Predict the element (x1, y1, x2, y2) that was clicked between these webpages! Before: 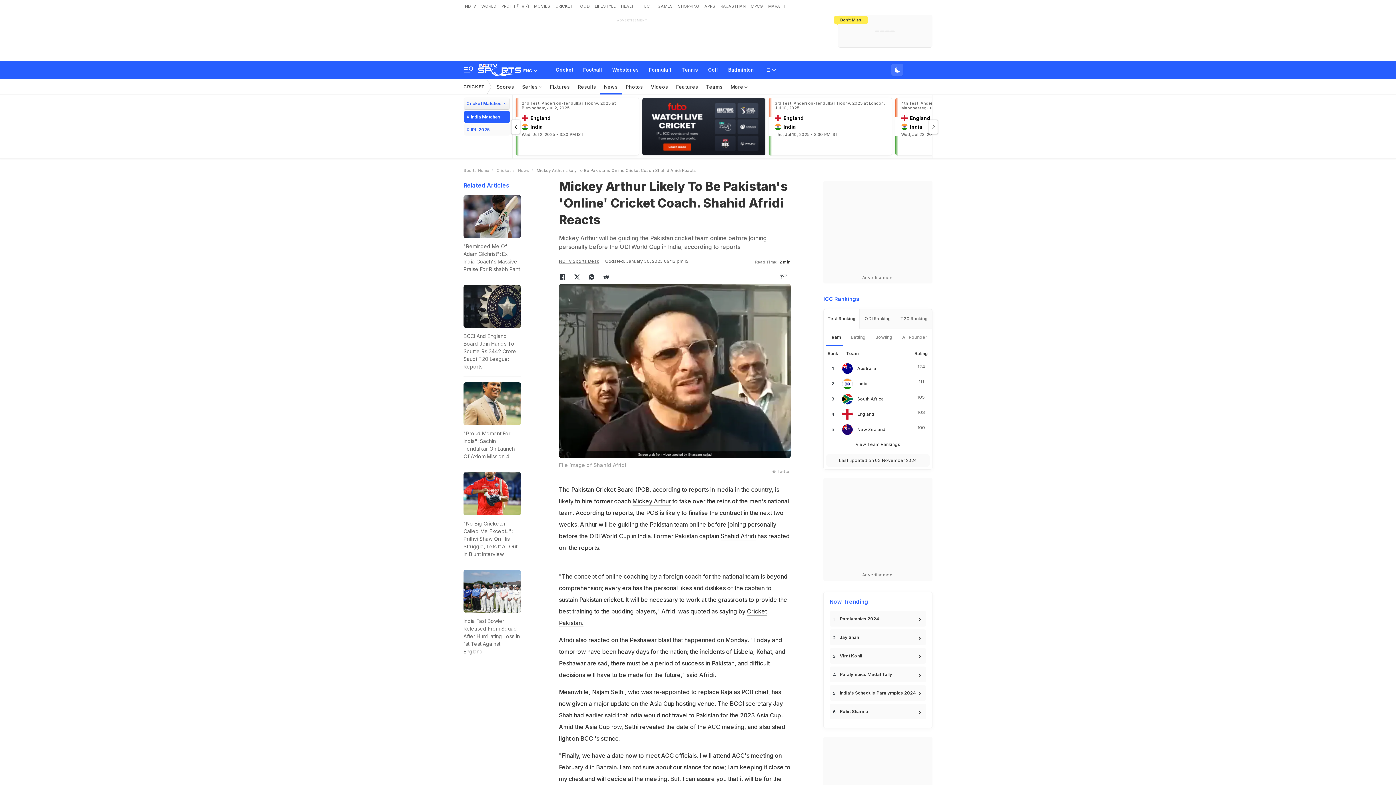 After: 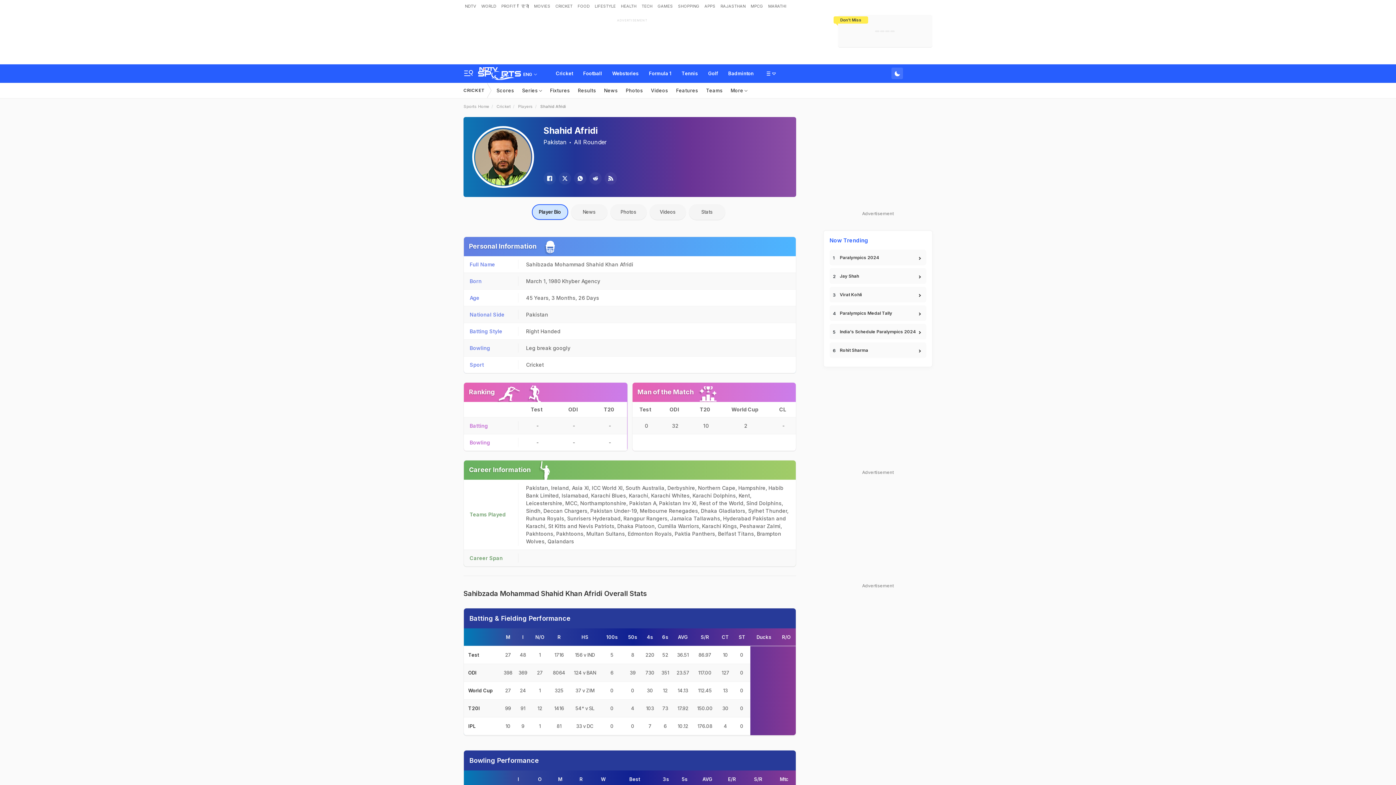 Action: label: Shahid Afridi bbox: (720, 532, 756, 540)